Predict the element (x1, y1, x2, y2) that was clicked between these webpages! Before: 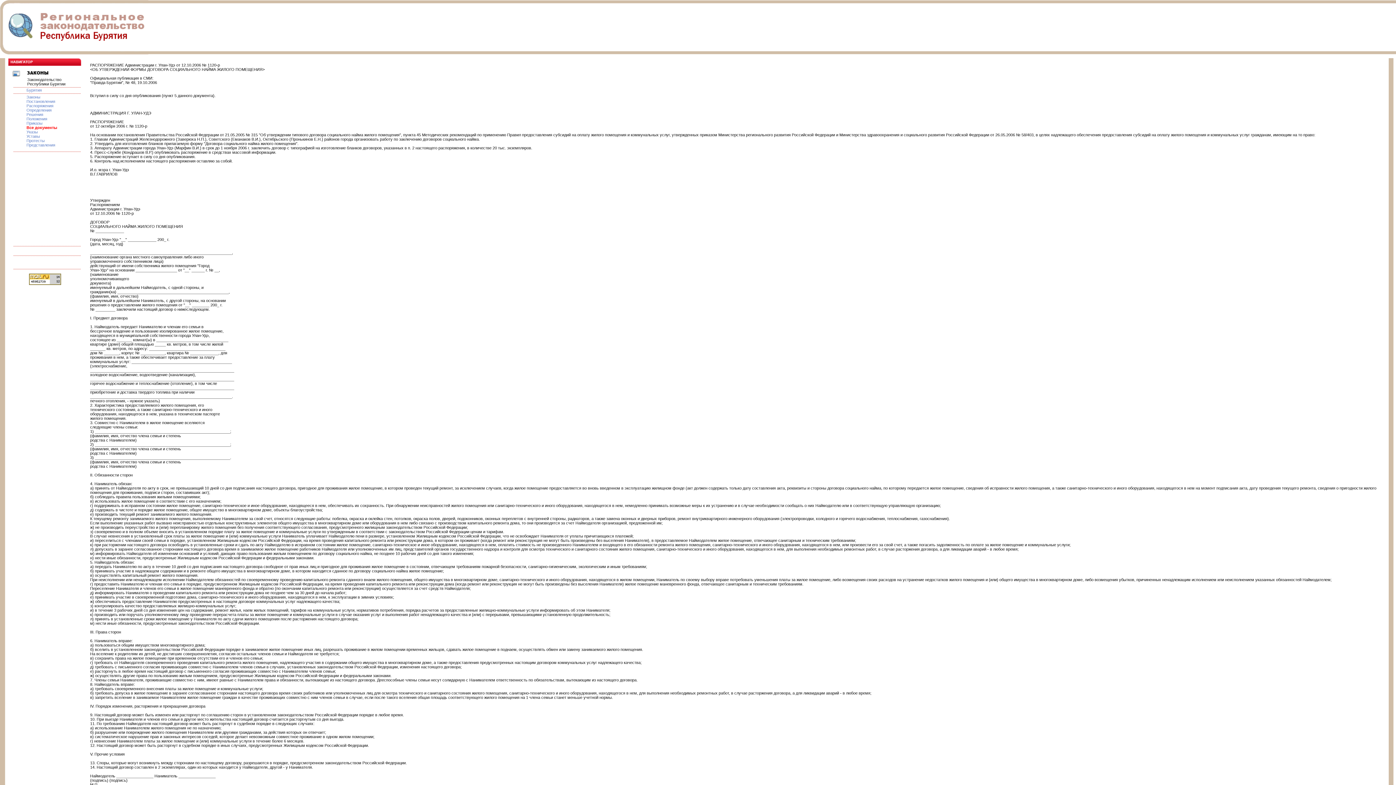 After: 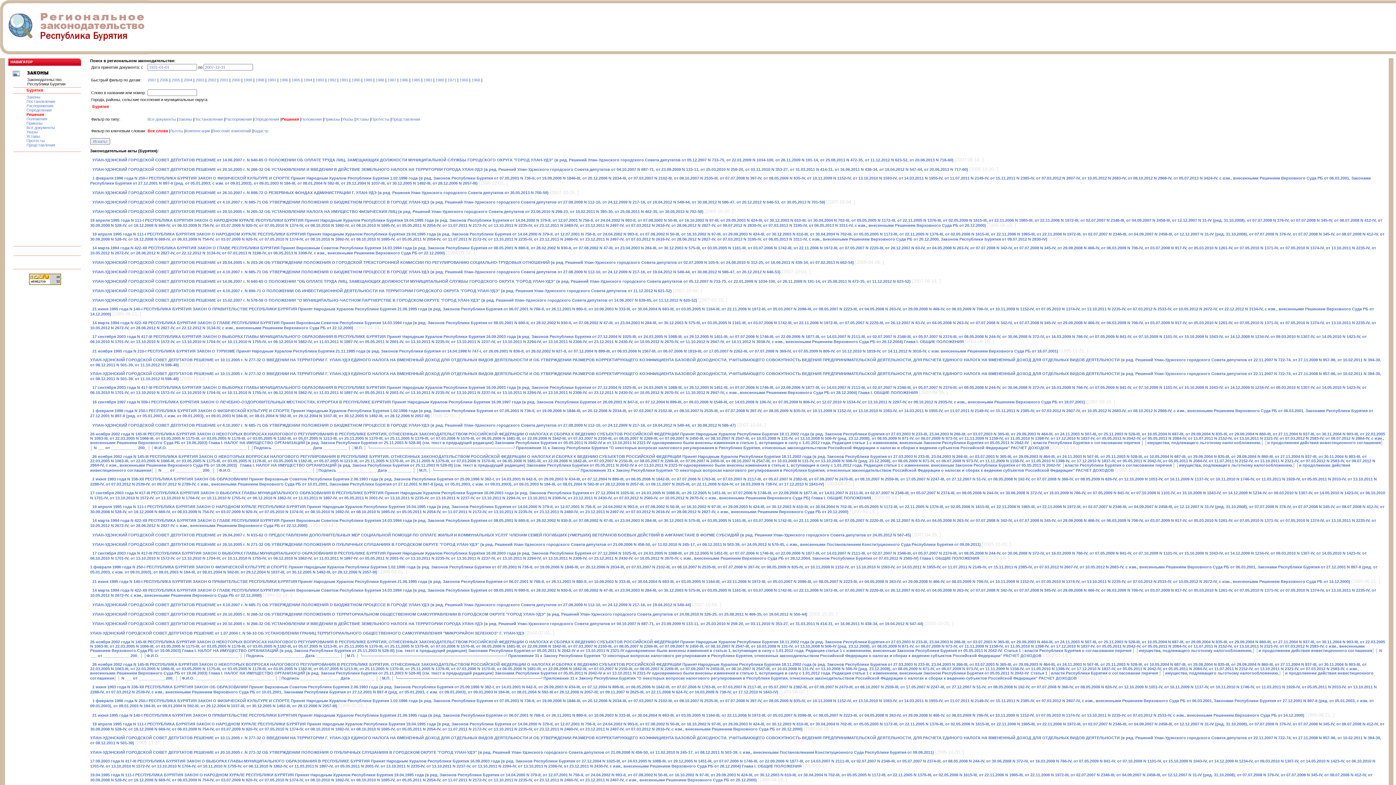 Action: bbox: (26, 112, 43, 116) label: Решения